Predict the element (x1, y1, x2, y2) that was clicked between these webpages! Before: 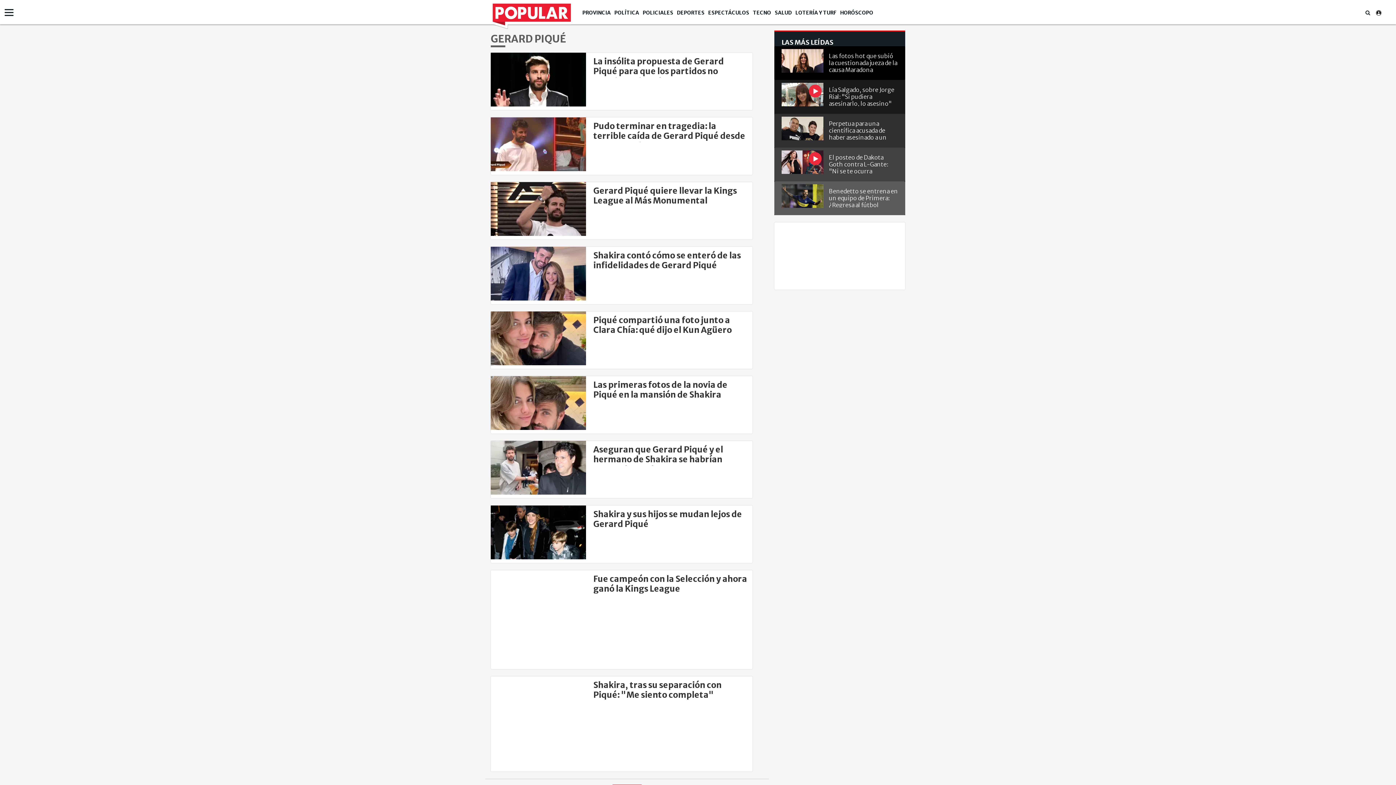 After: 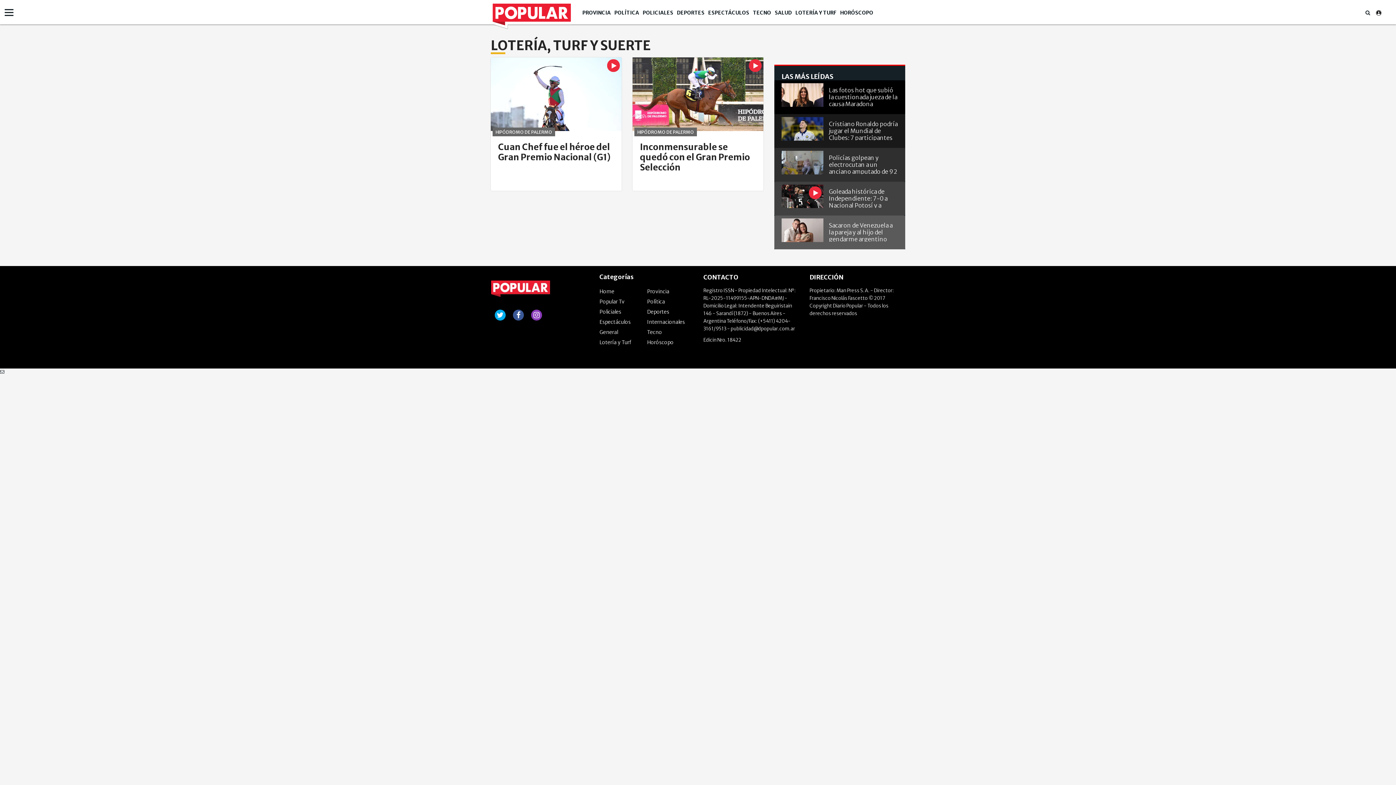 Action: bbox: (795, 9, 836, 16) label: LOTERÍA Y TURF